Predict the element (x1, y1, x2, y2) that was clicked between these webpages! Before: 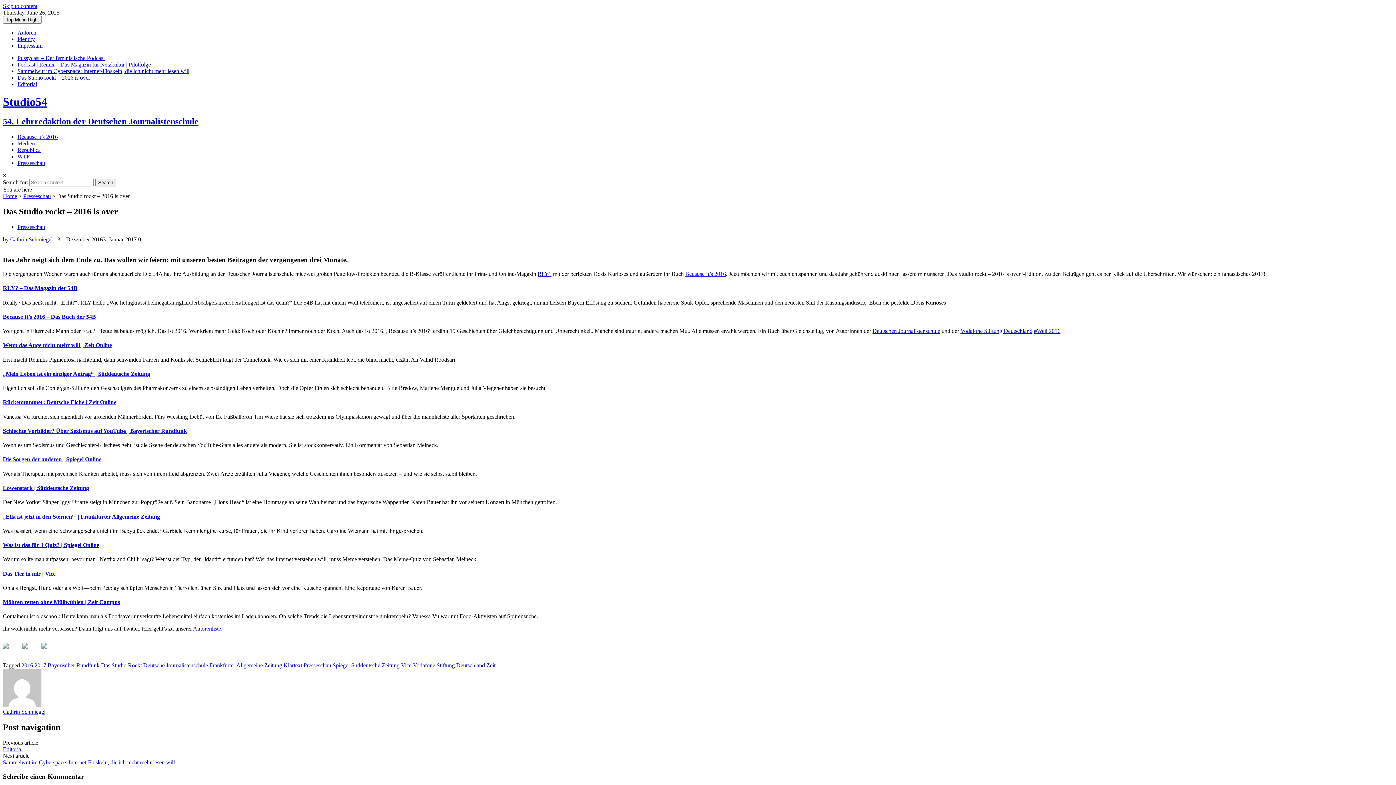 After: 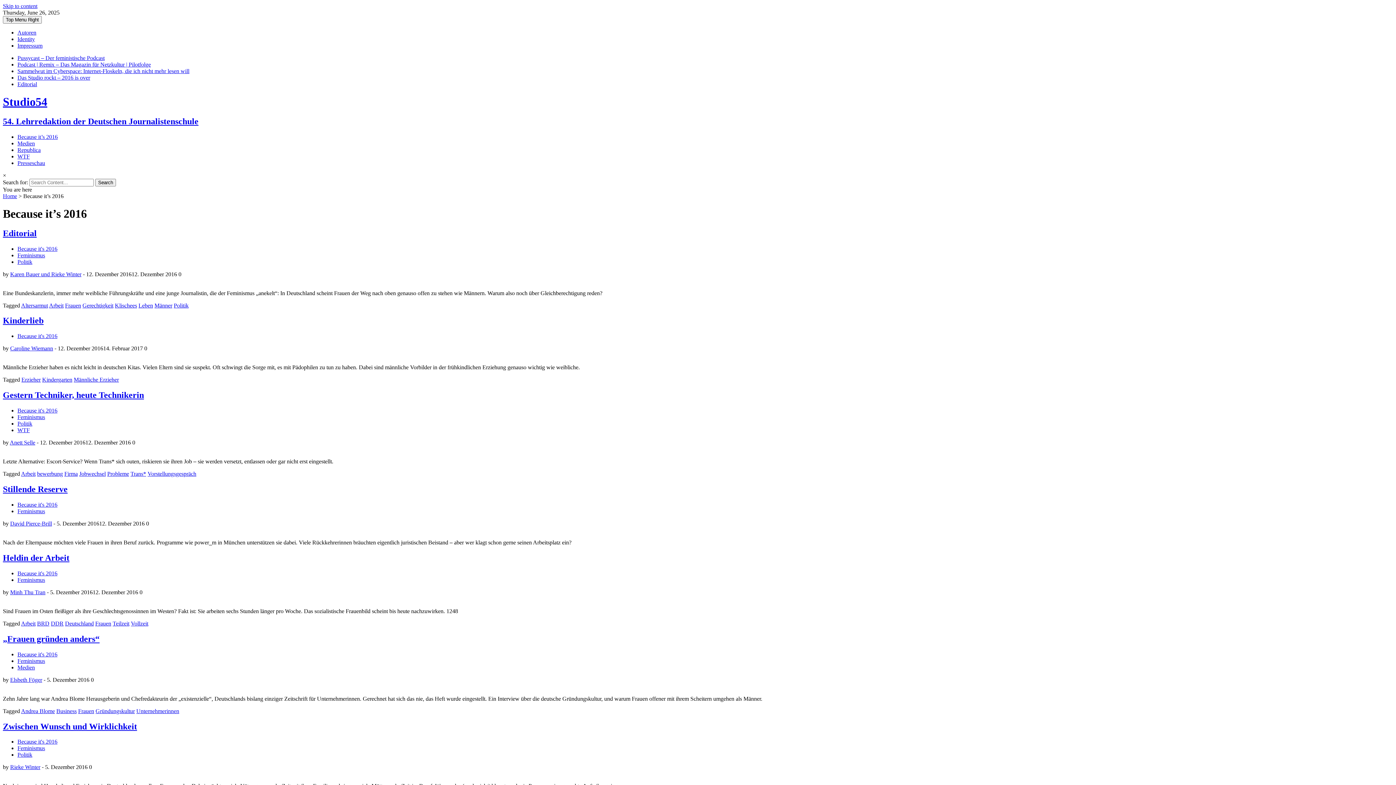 Action: bbox: (17, 133, 57, 139) label: Because it’s 2016